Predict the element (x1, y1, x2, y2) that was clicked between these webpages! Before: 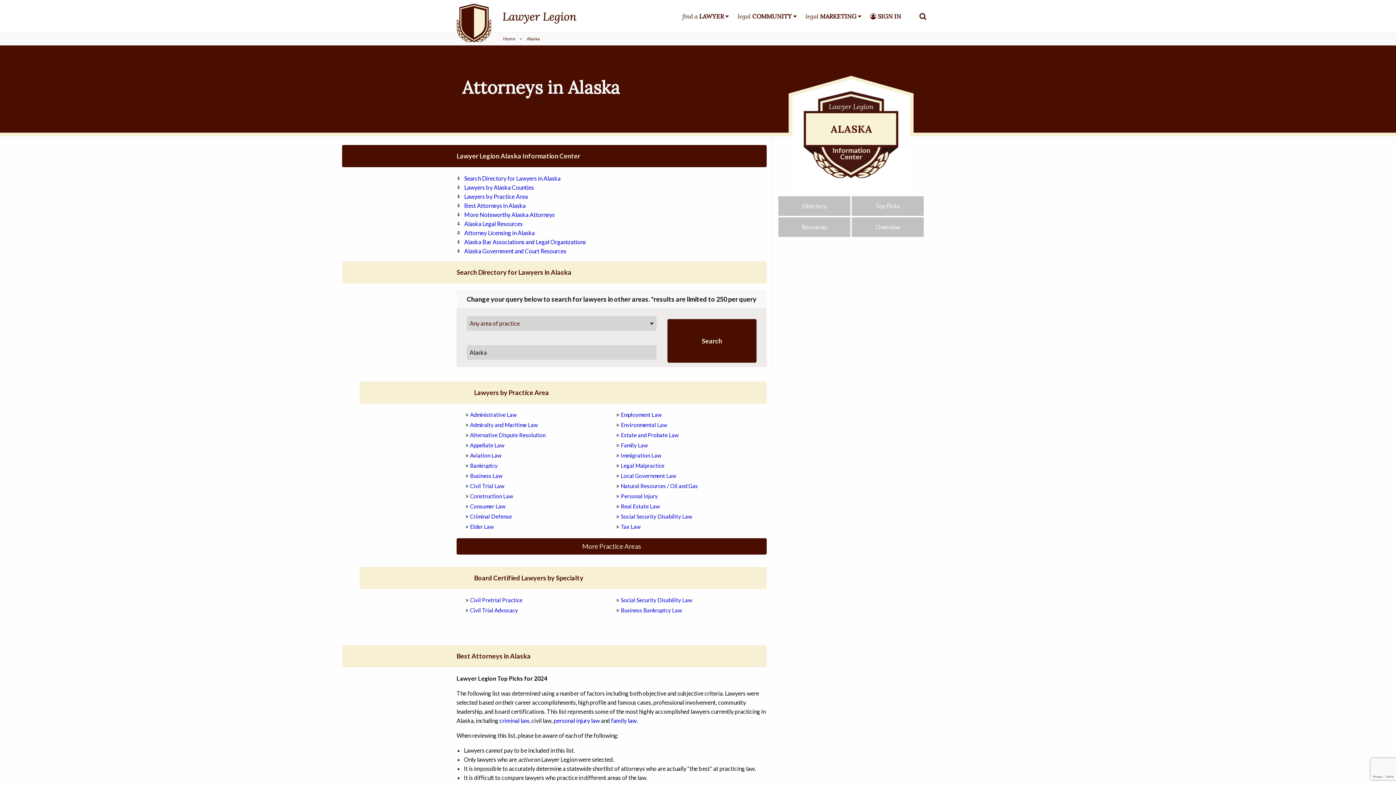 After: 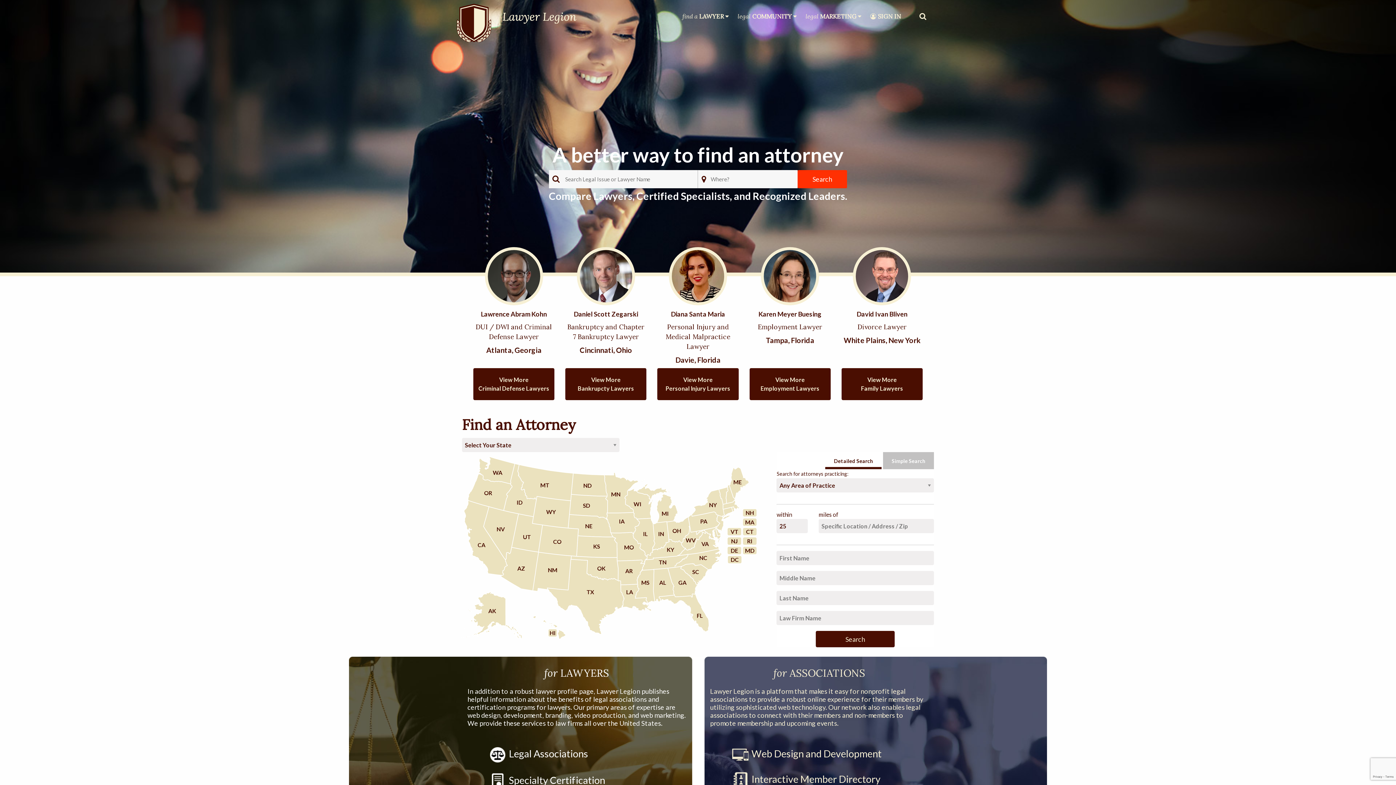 Action: label: Home bbox: (503, 36, 515, 41)